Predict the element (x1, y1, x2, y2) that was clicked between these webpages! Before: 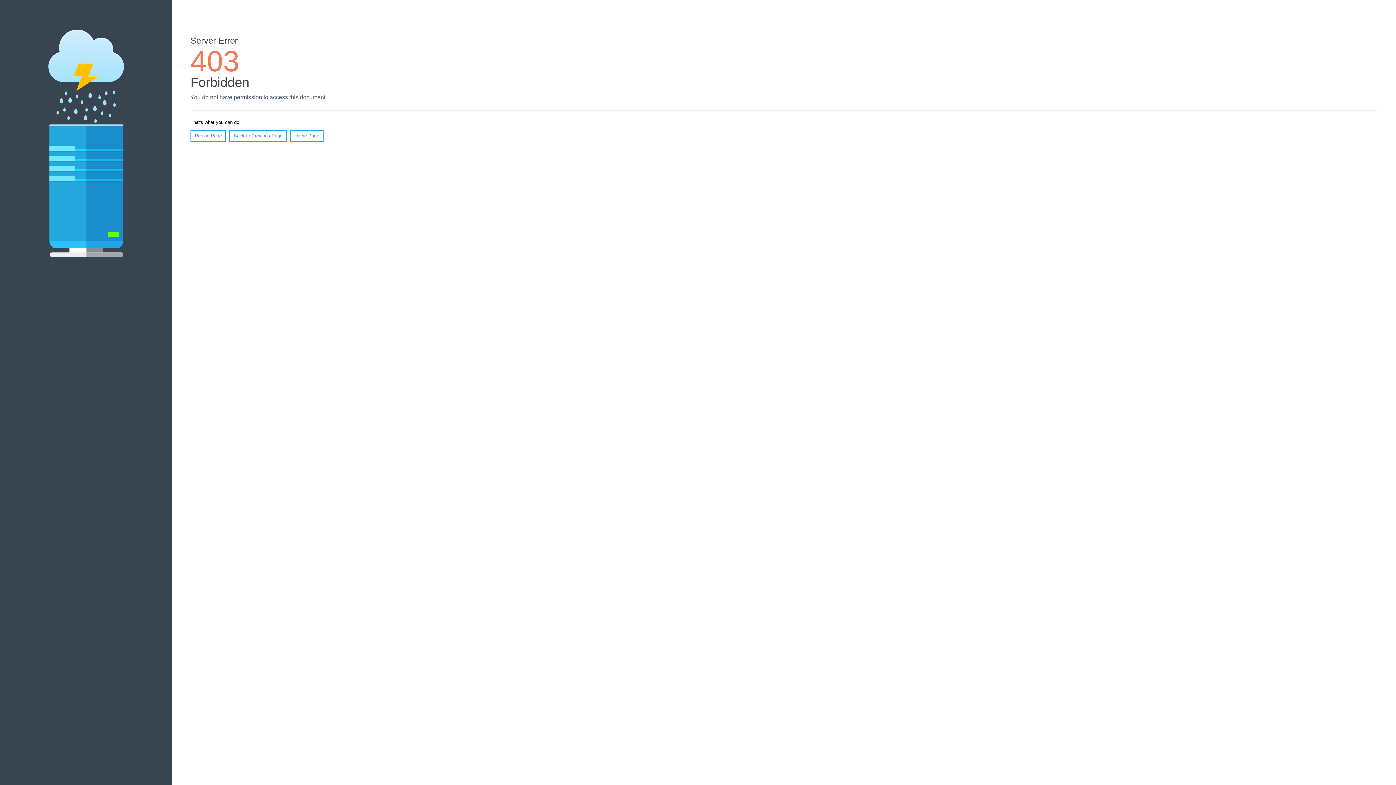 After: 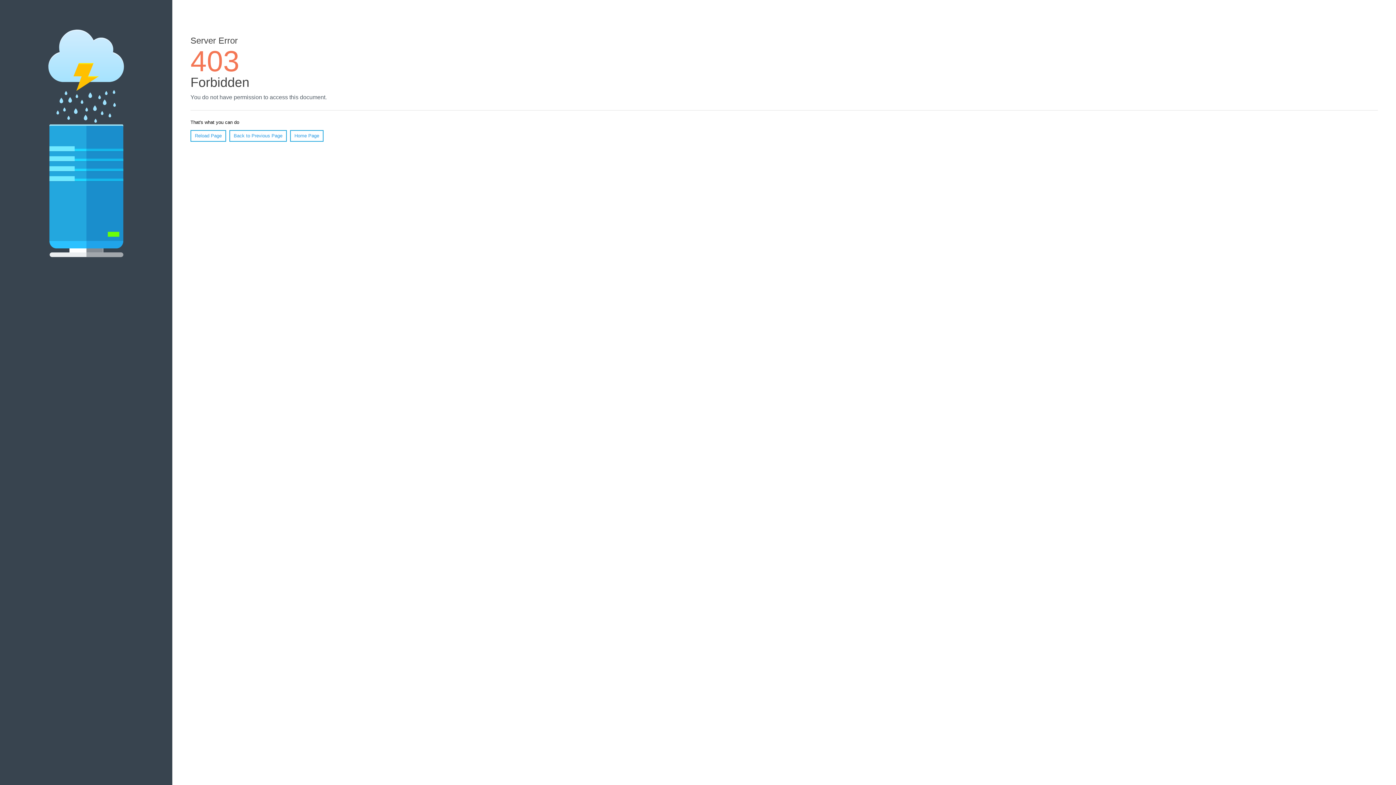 Action: label: Home Page bbox: (290, 130, 323, 141)